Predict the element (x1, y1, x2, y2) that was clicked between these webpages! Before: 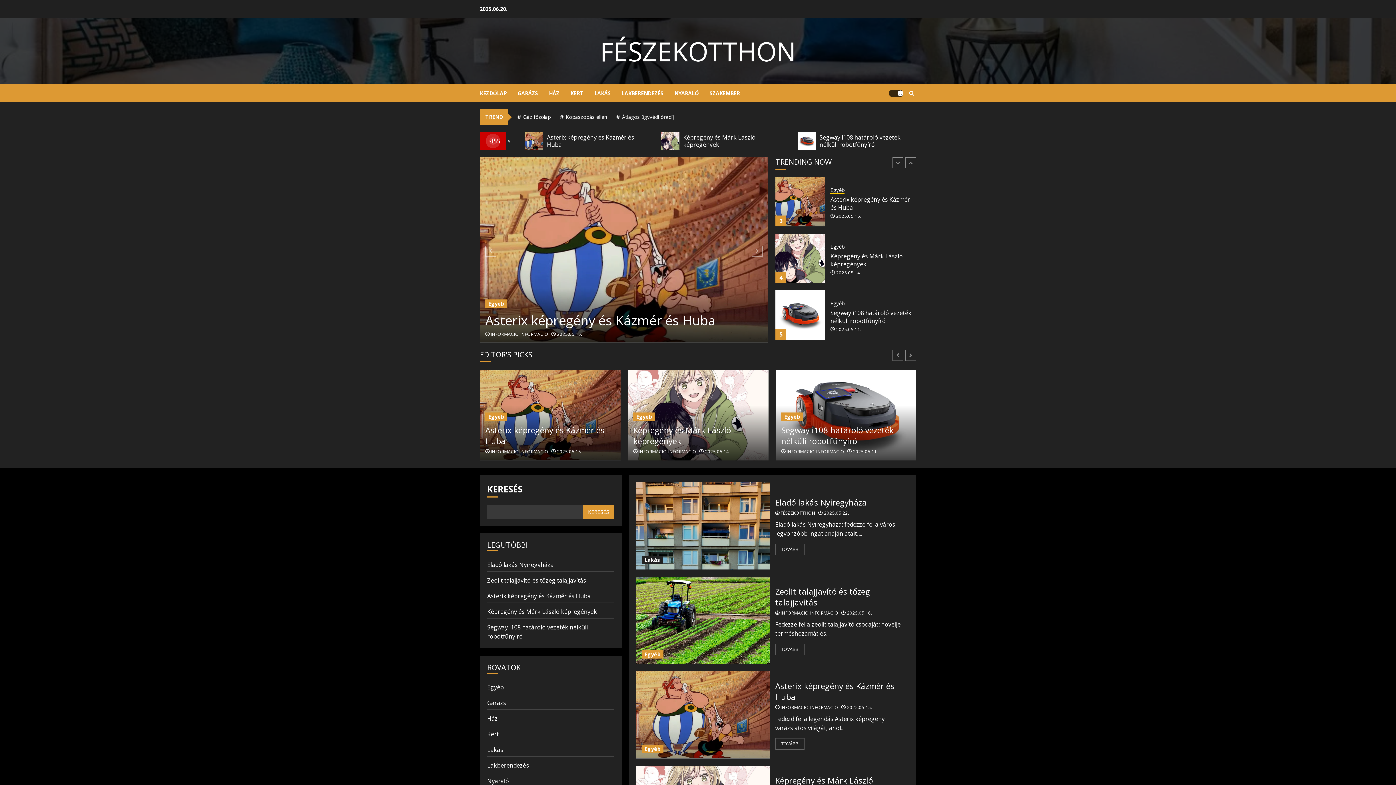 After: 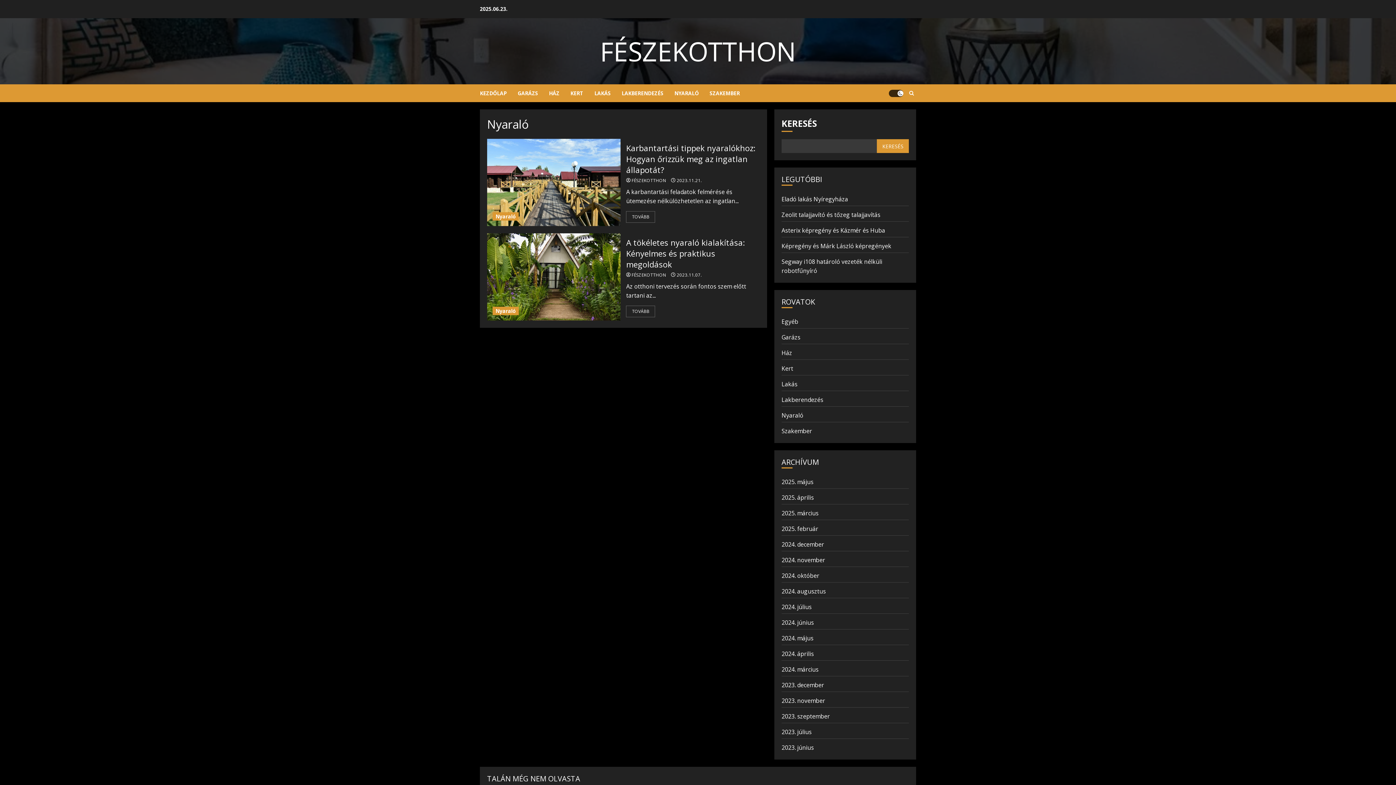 Action: bbox: (674, 84, 709, 102) label: NYARALÓ